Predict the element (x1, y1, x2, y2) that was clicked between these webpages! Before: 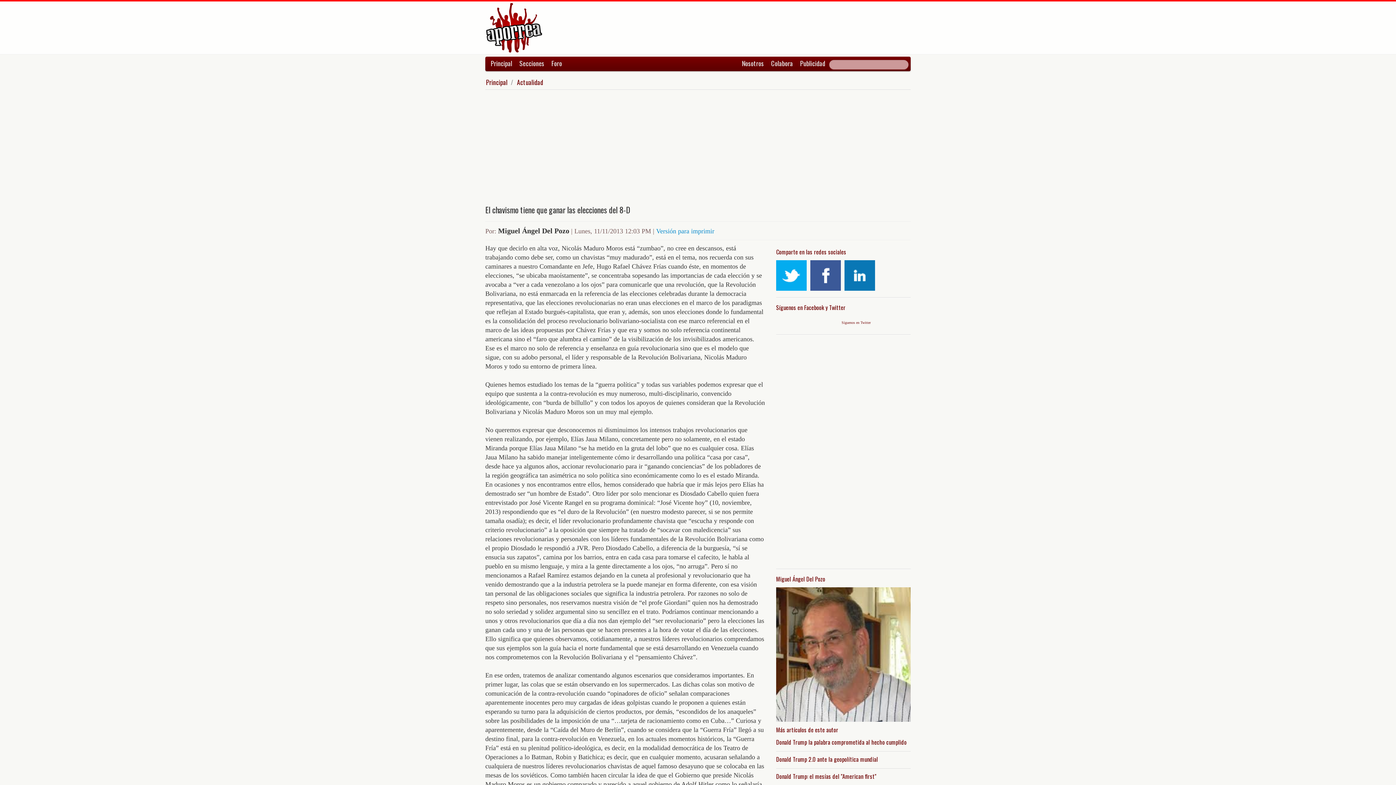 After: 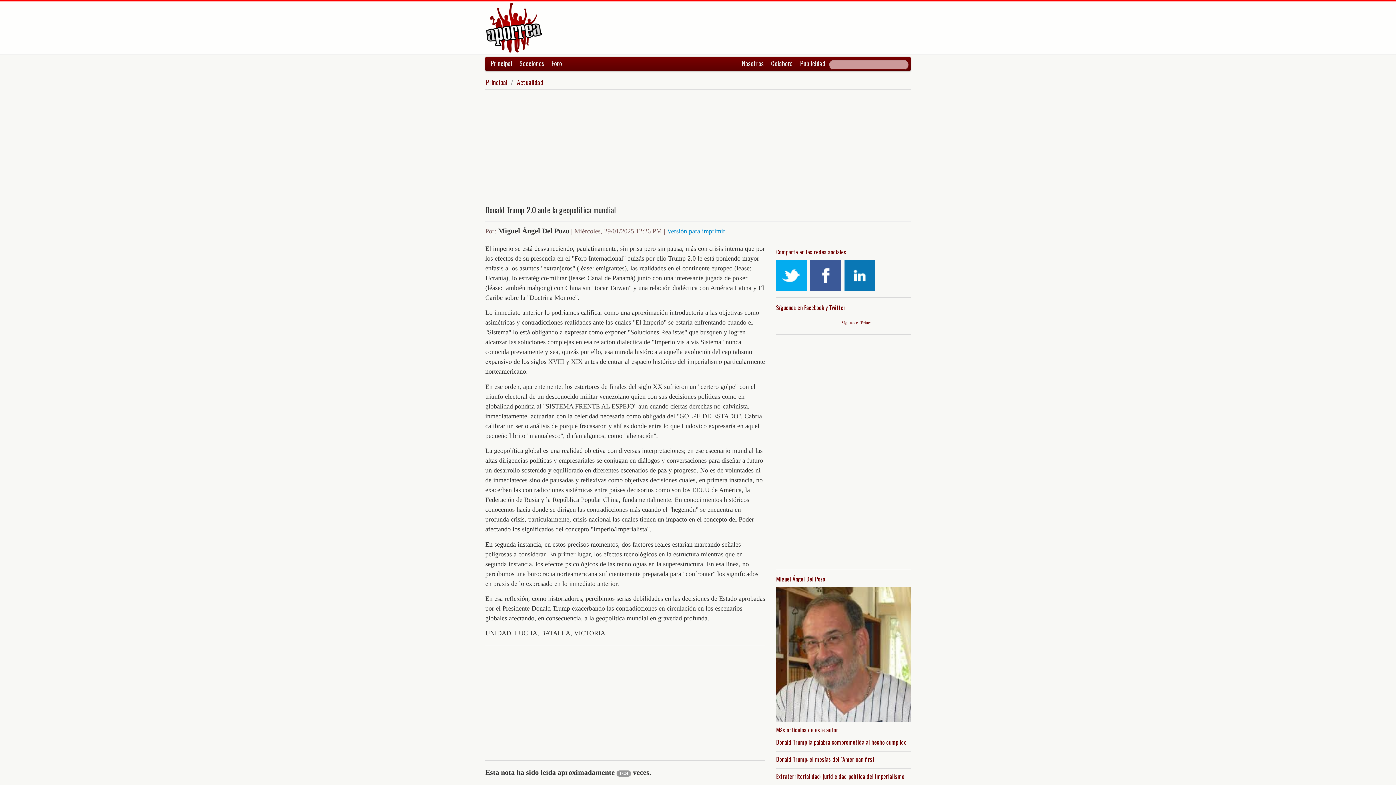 Action: bbox: (776, 756, 910, 762) label: Donald Trump 2.0 ante la geopolítica mundial